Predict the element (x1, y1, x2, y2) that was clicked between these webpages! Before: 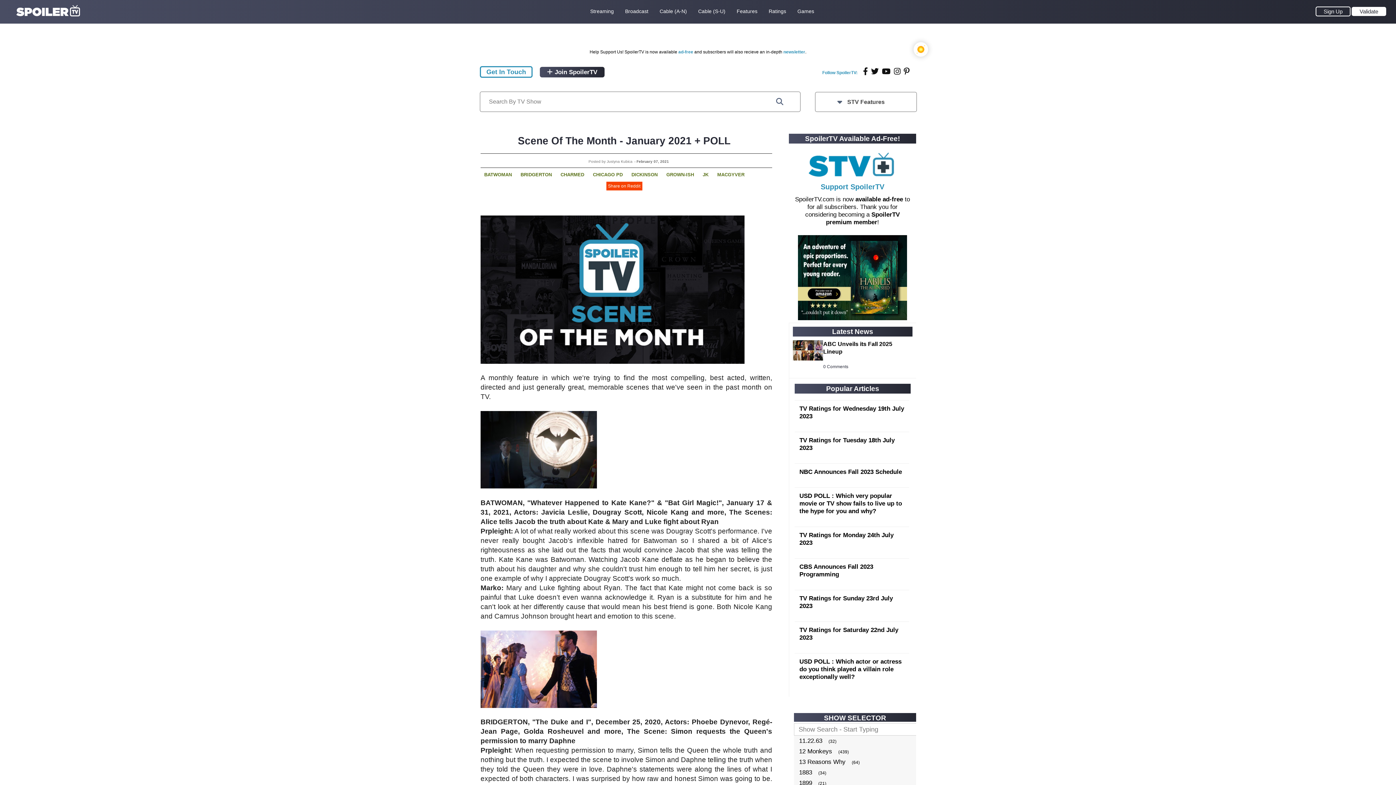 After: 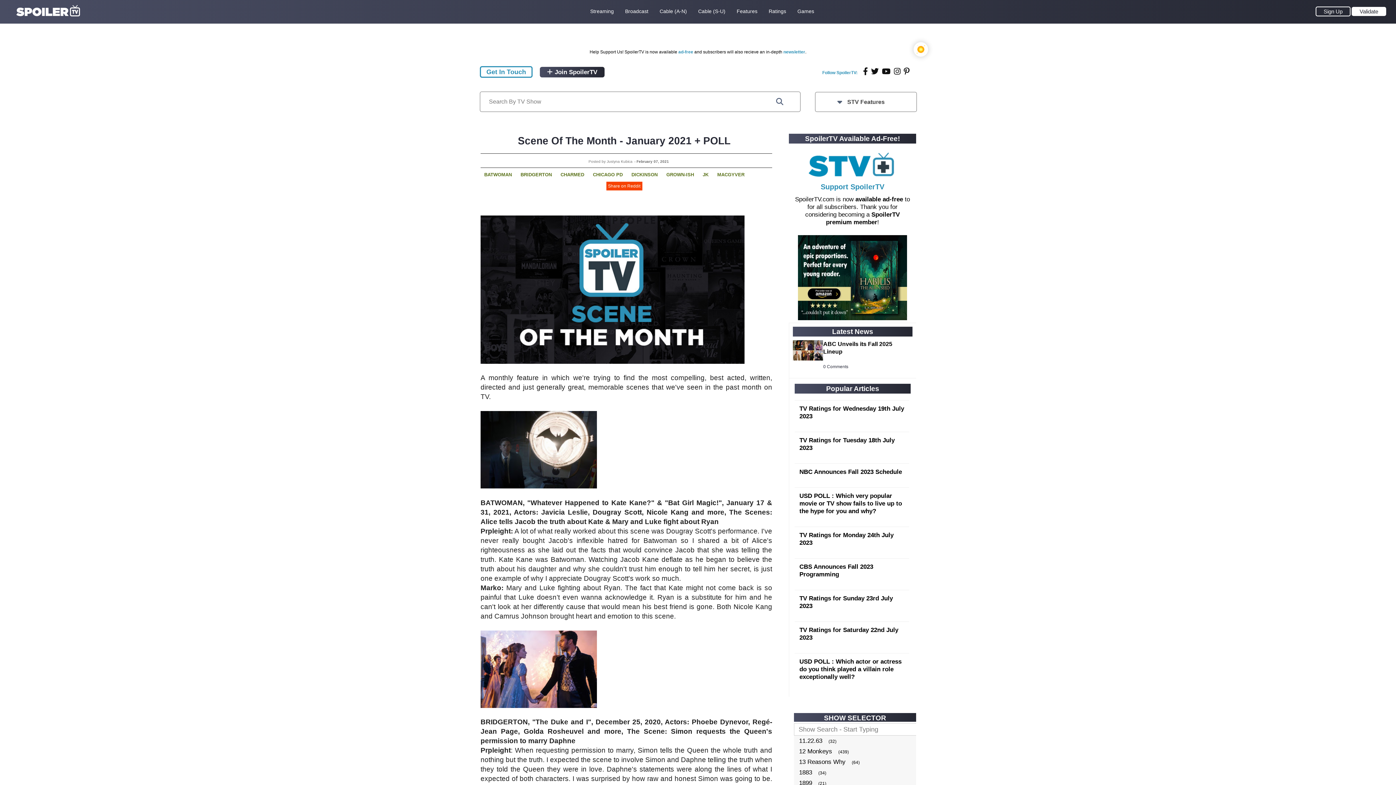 Action: bbox: (870, 67, 880, 75) label: twitter